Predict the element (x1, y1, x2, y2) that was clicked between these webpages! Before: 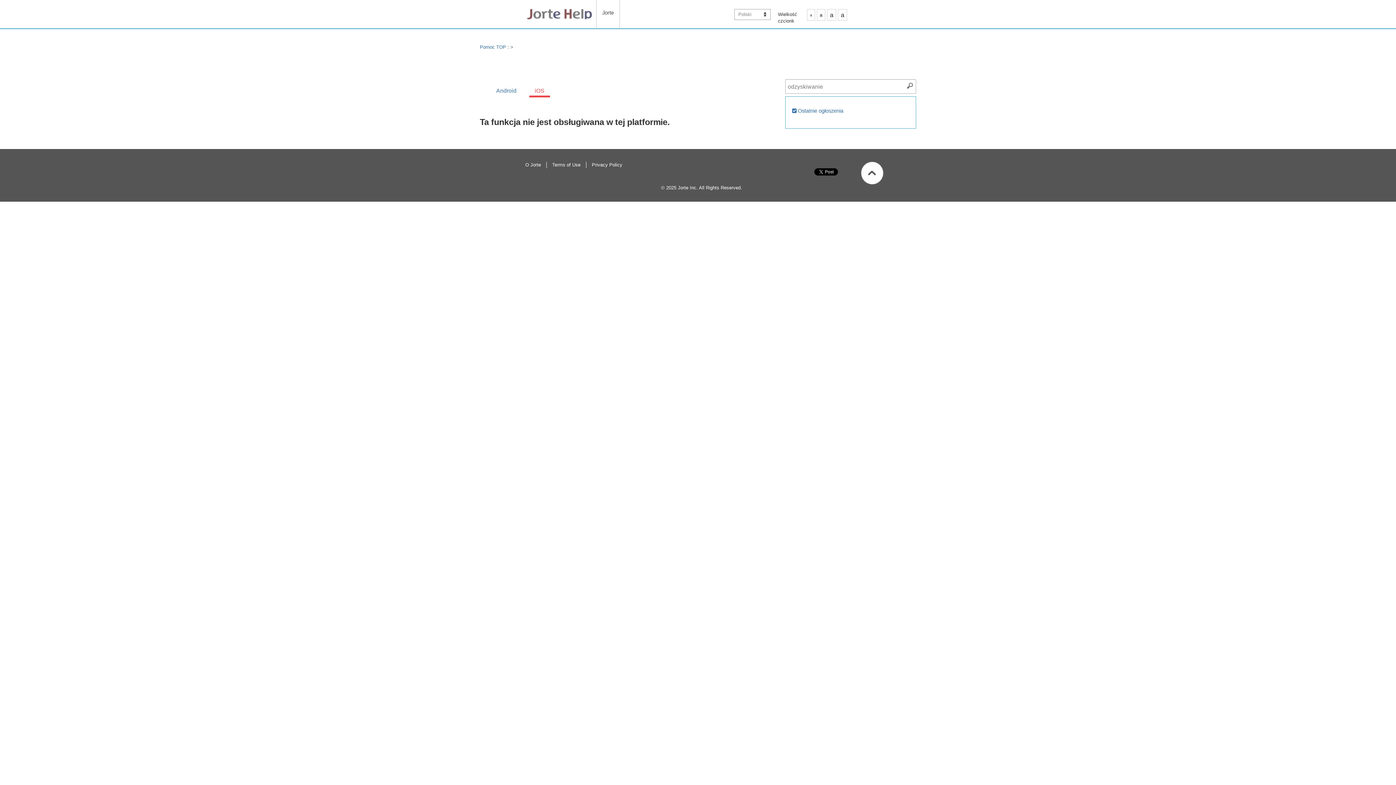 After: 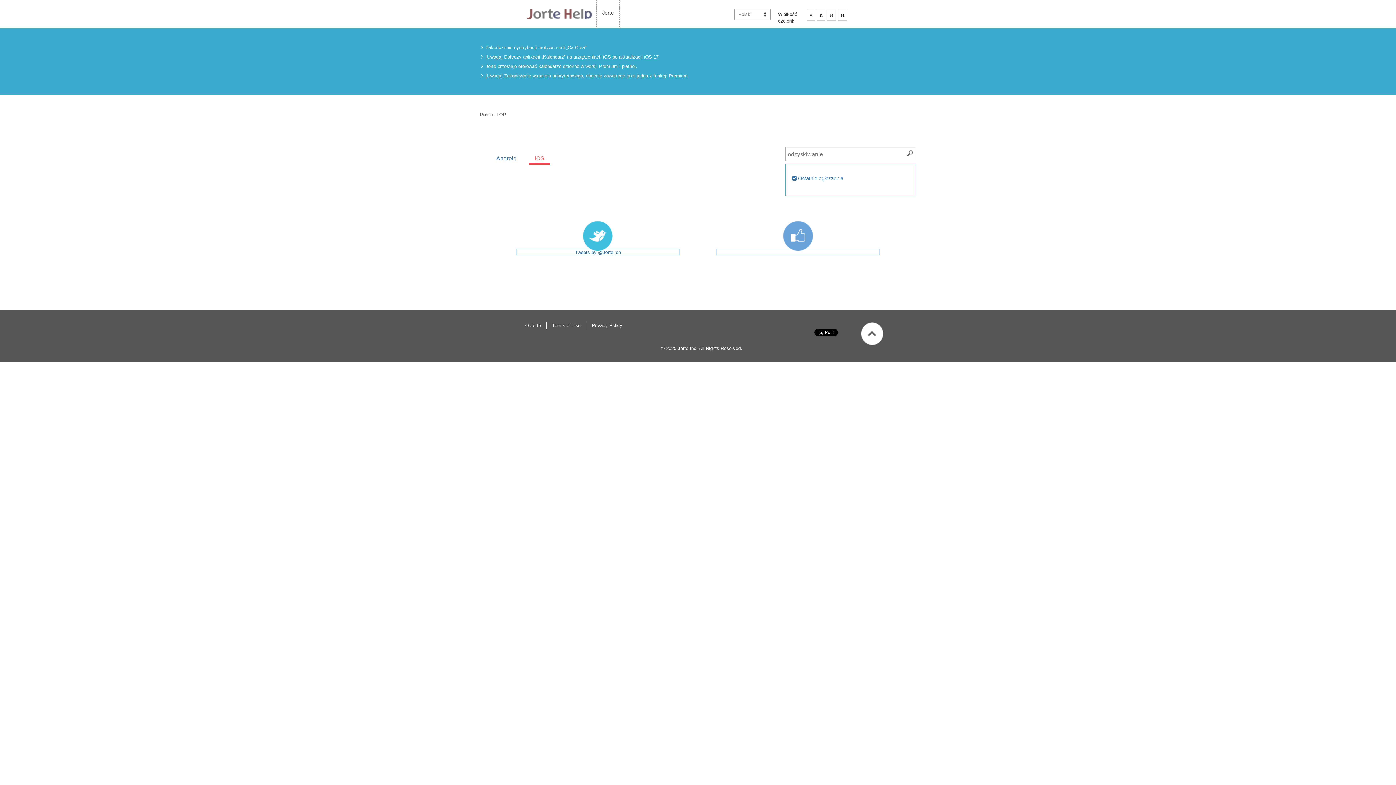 Action: label: Pomoc TOP :  bbox: (480, 44, 510, 49)